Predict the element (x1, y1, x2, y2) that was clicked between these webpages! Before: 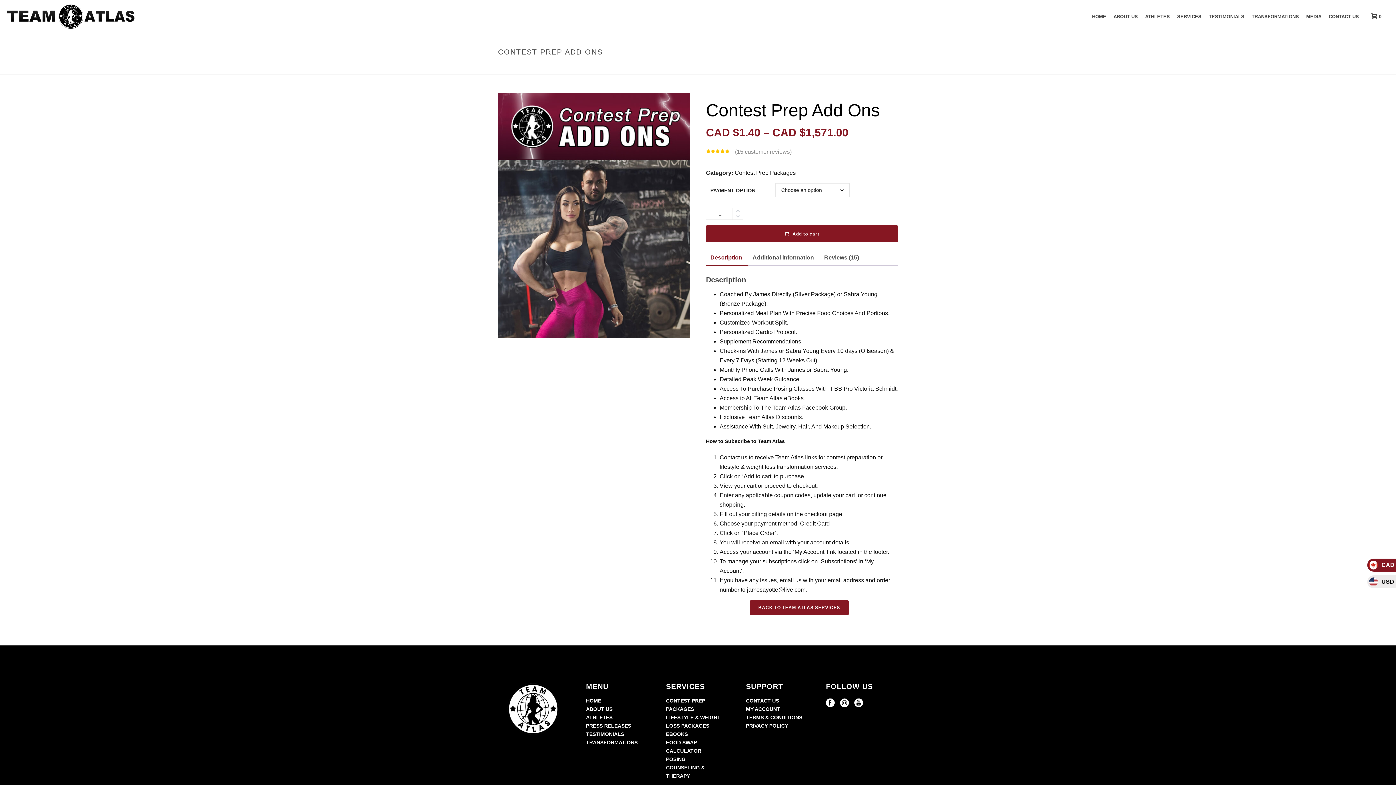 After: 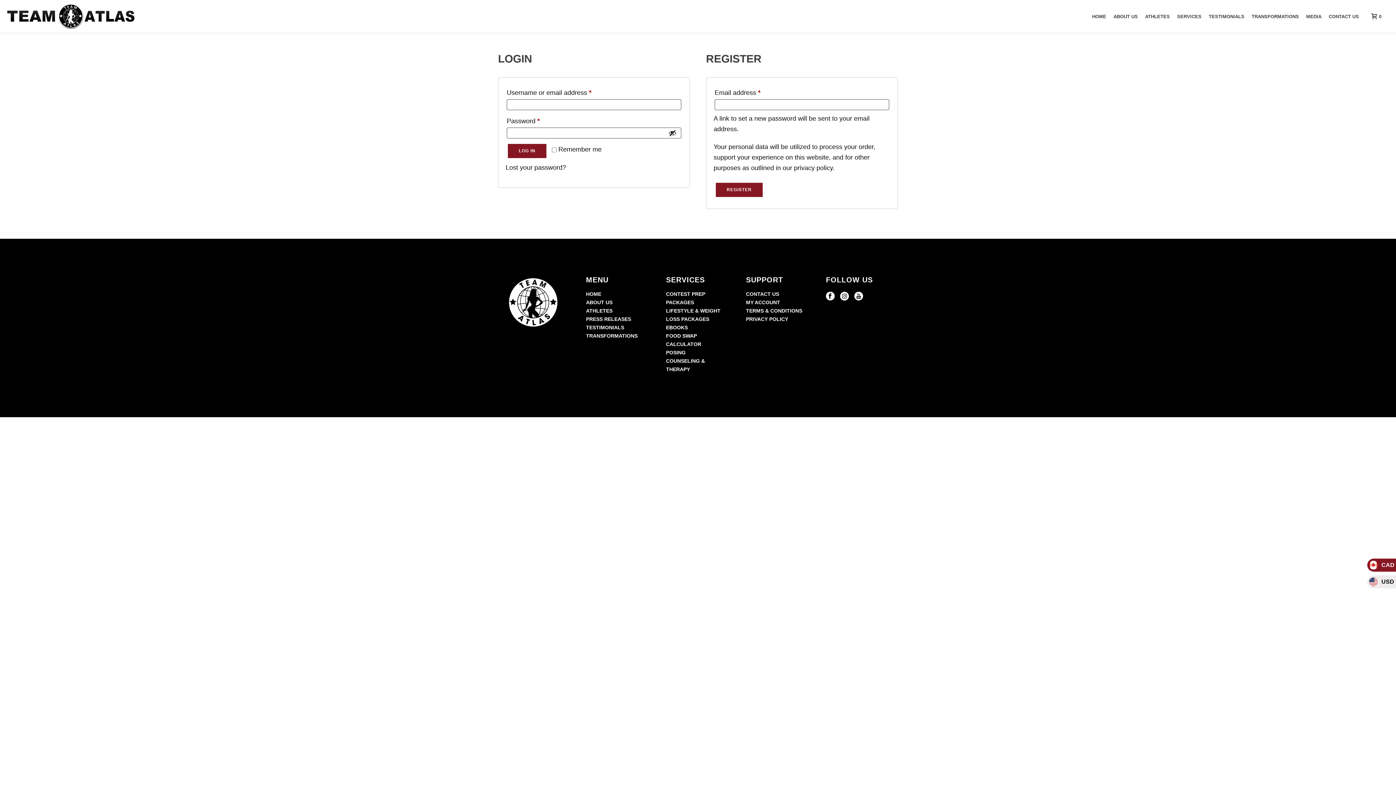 Action: bbox: (746, 706, 780, 712) label: MY ACCOUNT